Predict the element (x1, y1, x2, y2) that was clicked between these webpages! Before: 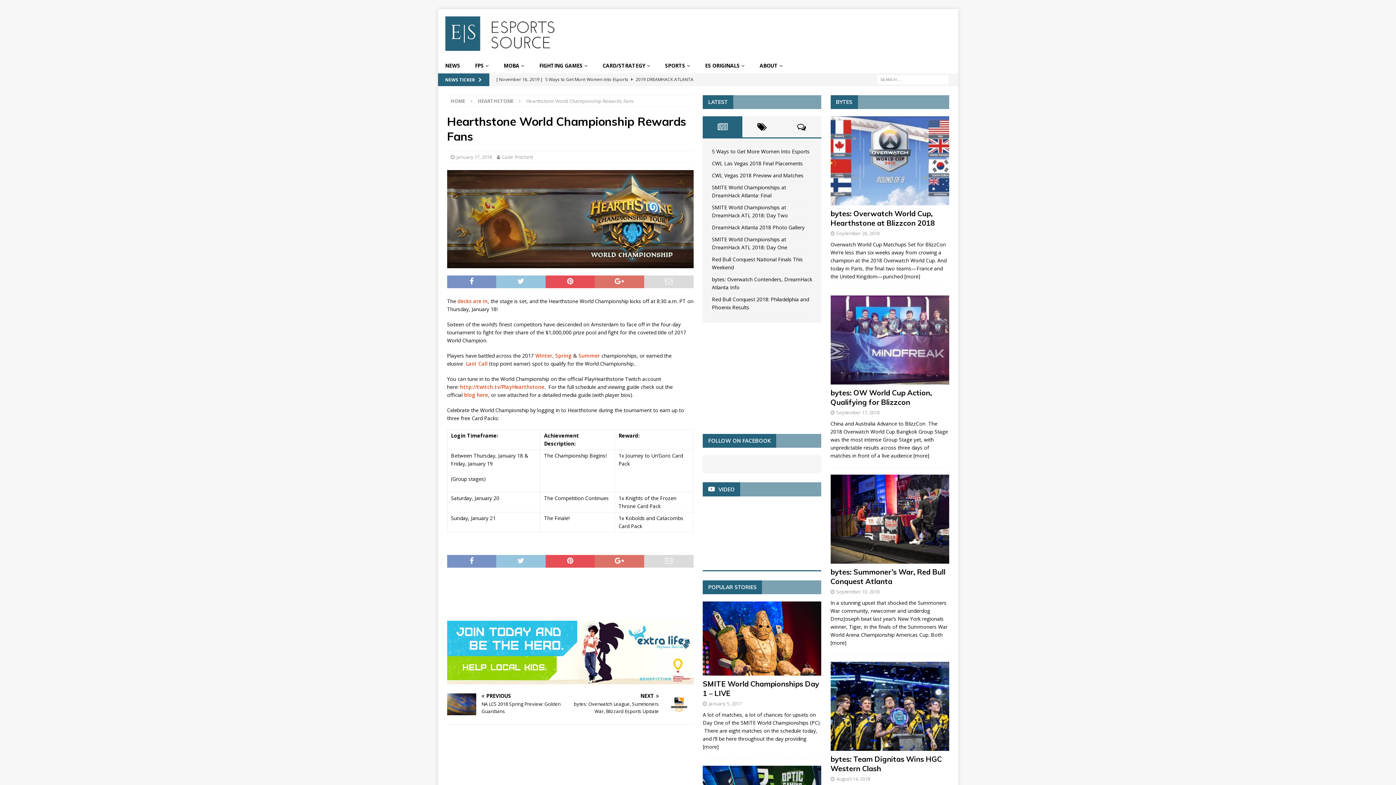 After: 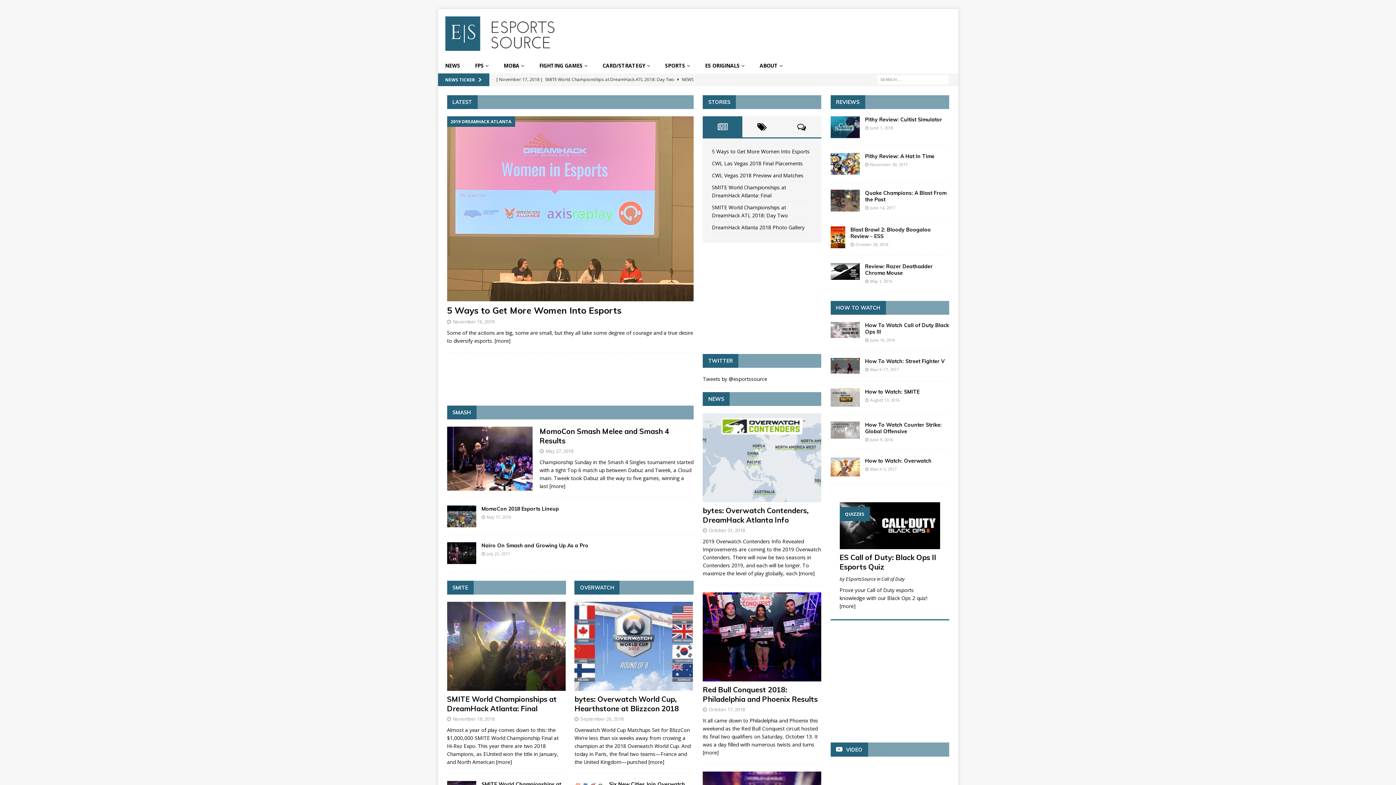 Action: bbox: (445, 43, 554, 50)